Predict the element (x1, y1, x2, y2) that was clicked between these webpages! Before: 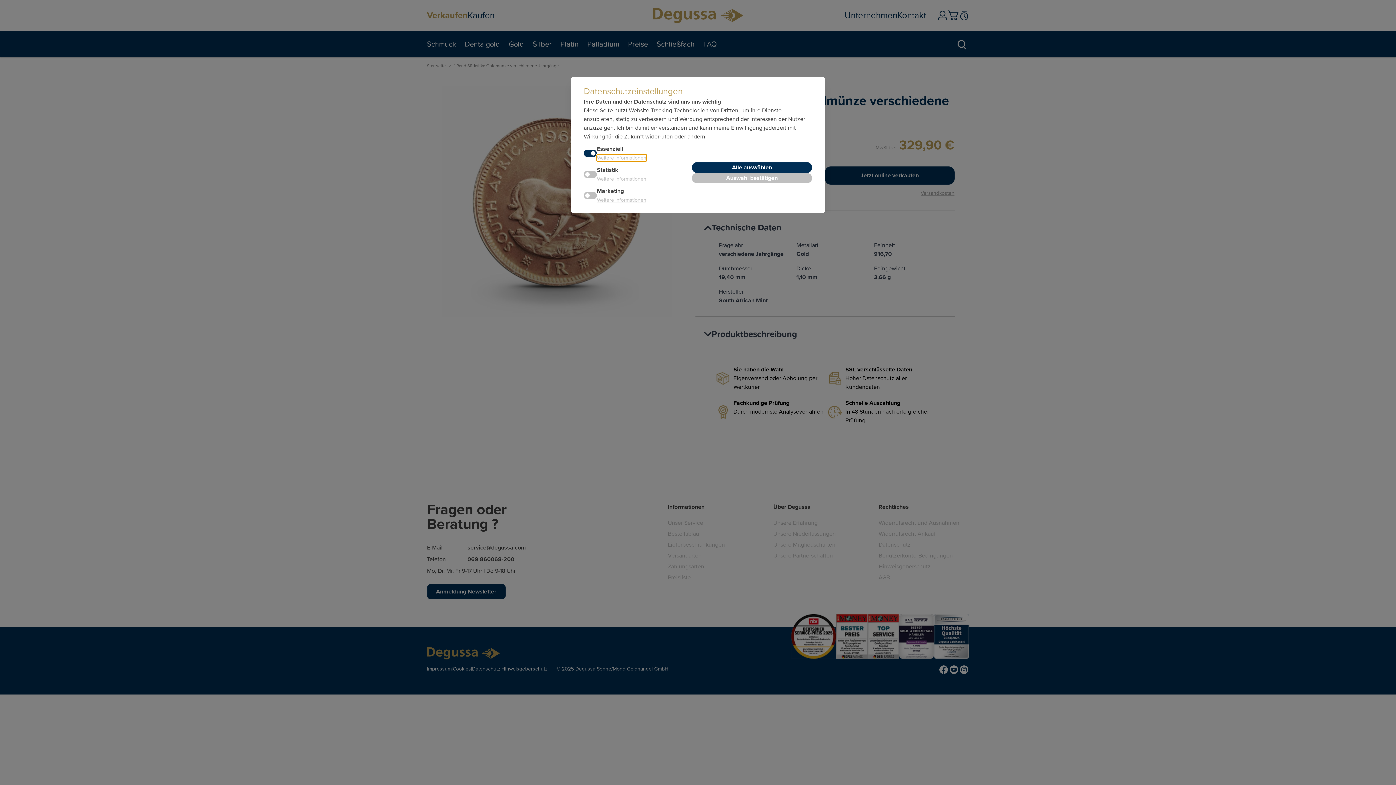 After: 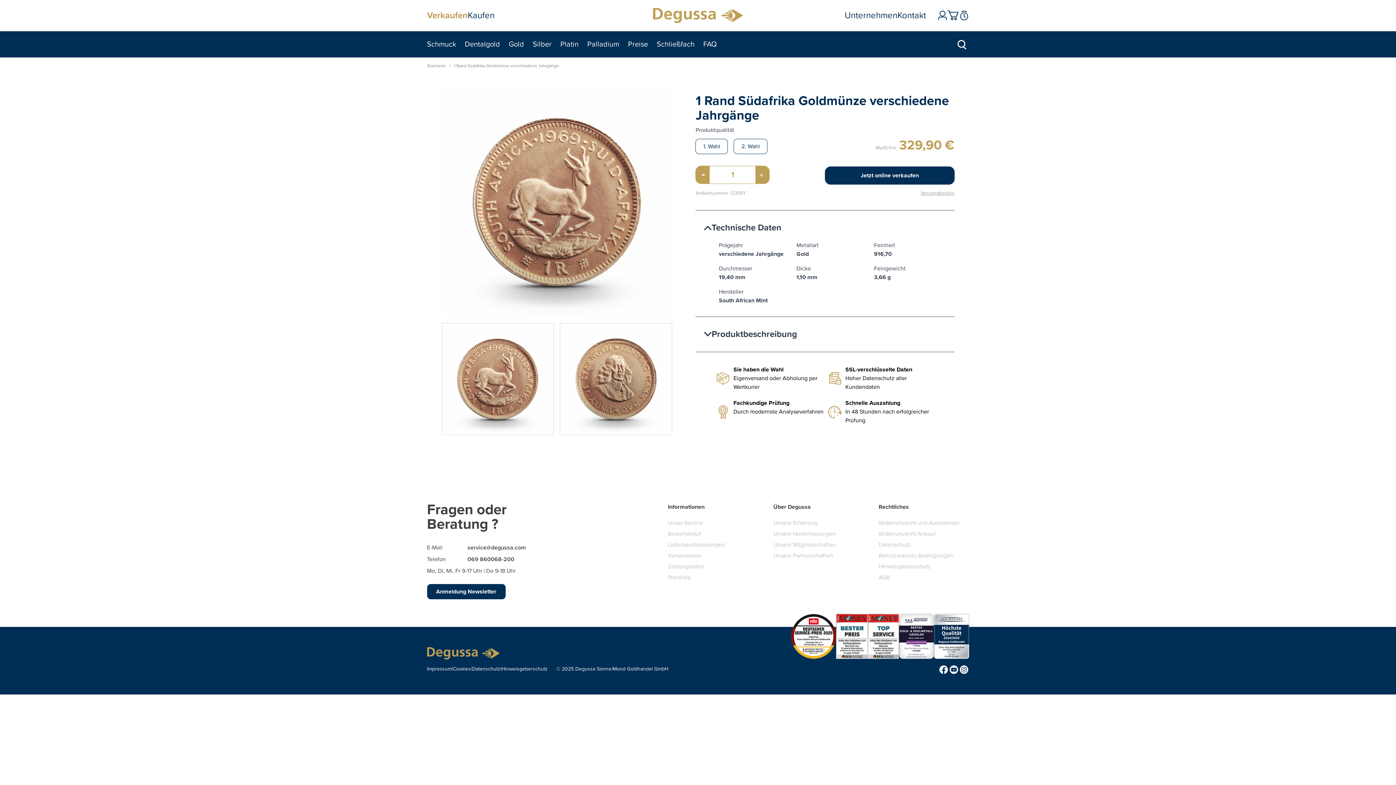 Action: label: Alle auswählen bbox: (692, 162, 812, 173)